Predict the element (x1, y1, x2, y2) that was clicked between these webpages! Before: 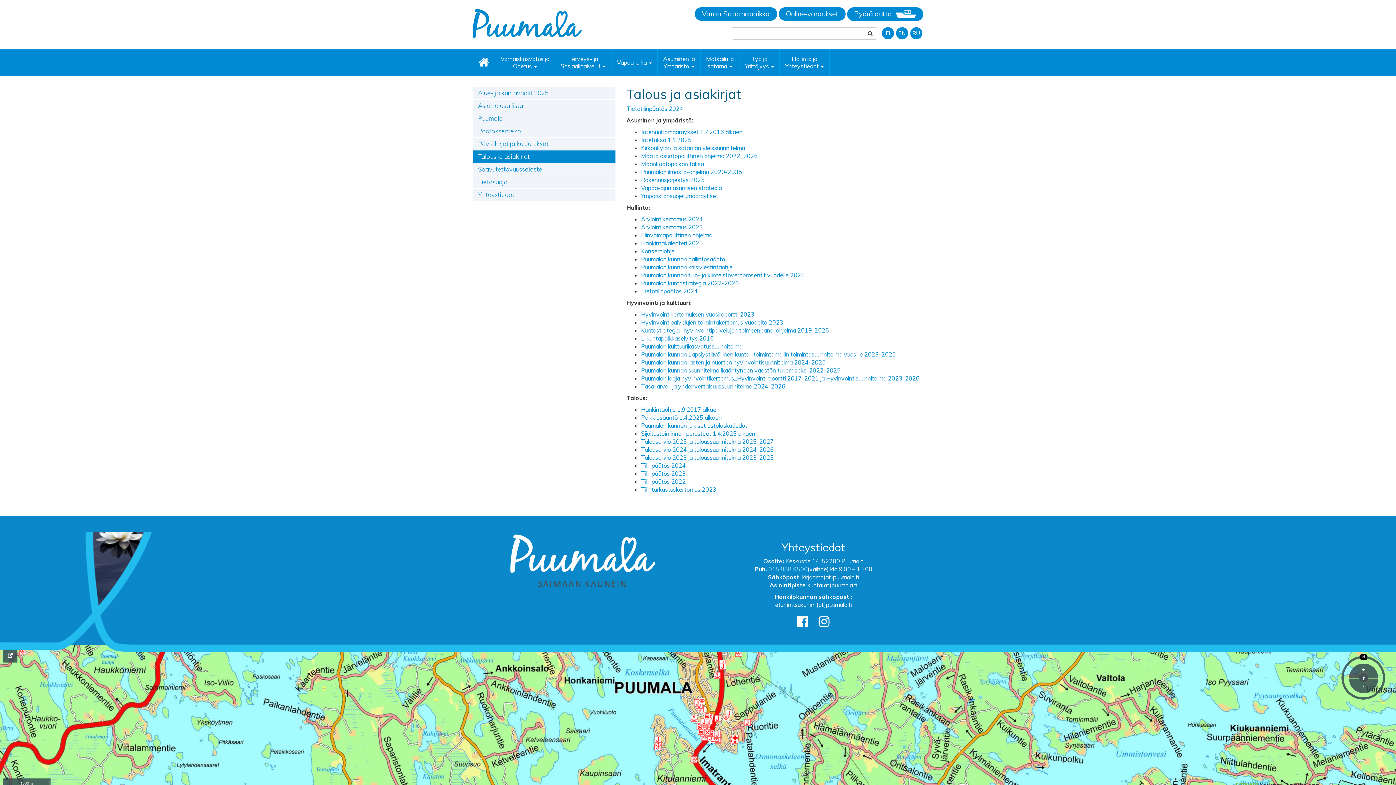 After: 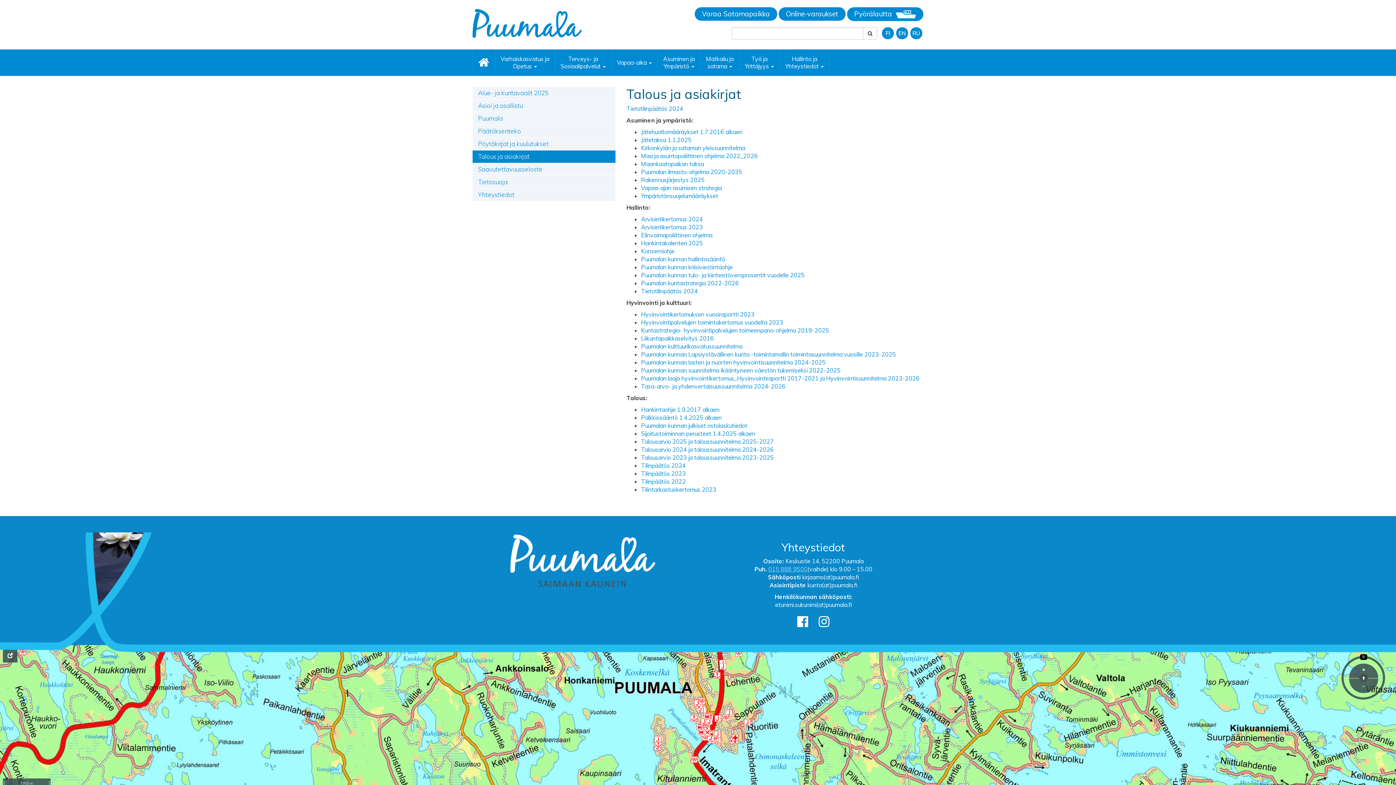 Action: bbox: (768, 565, 807, 572) label: 015 888 9500